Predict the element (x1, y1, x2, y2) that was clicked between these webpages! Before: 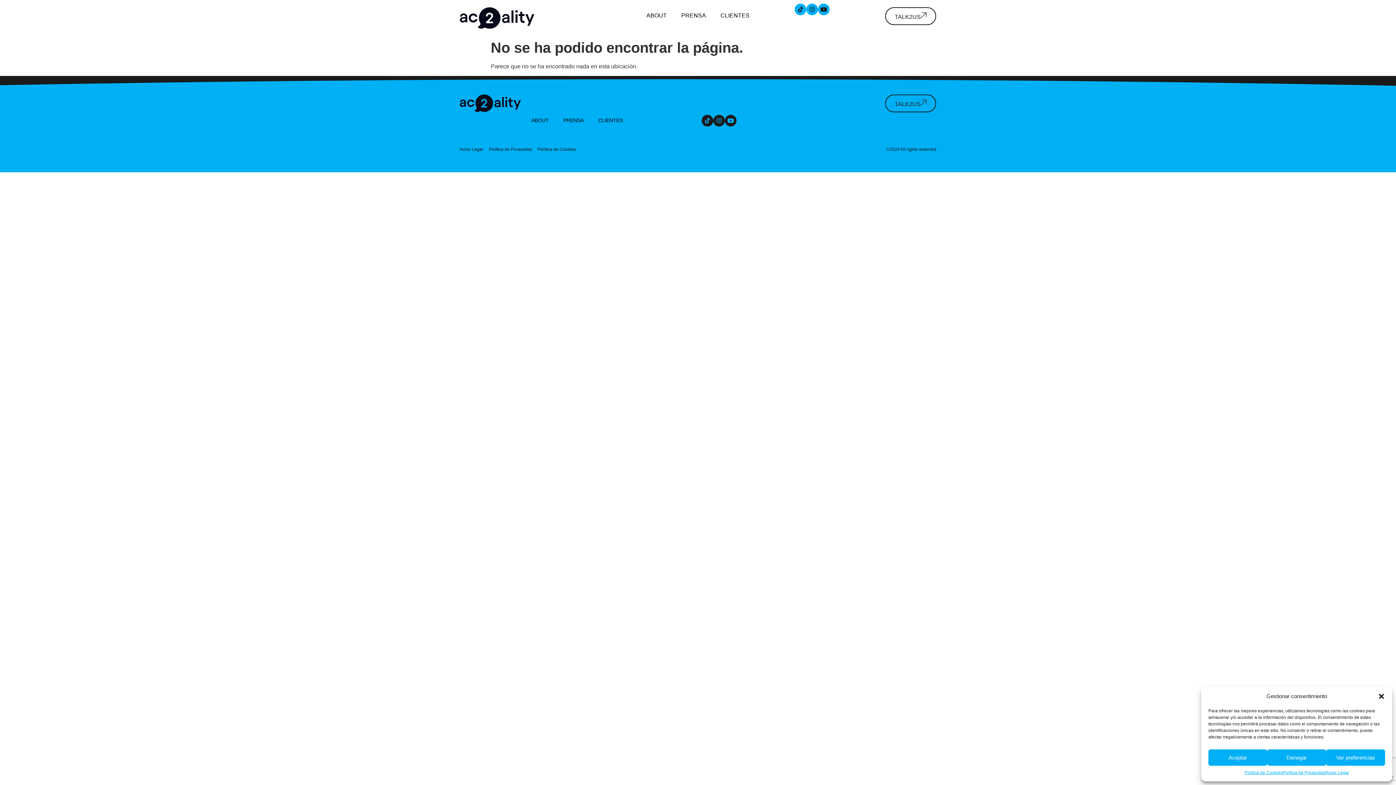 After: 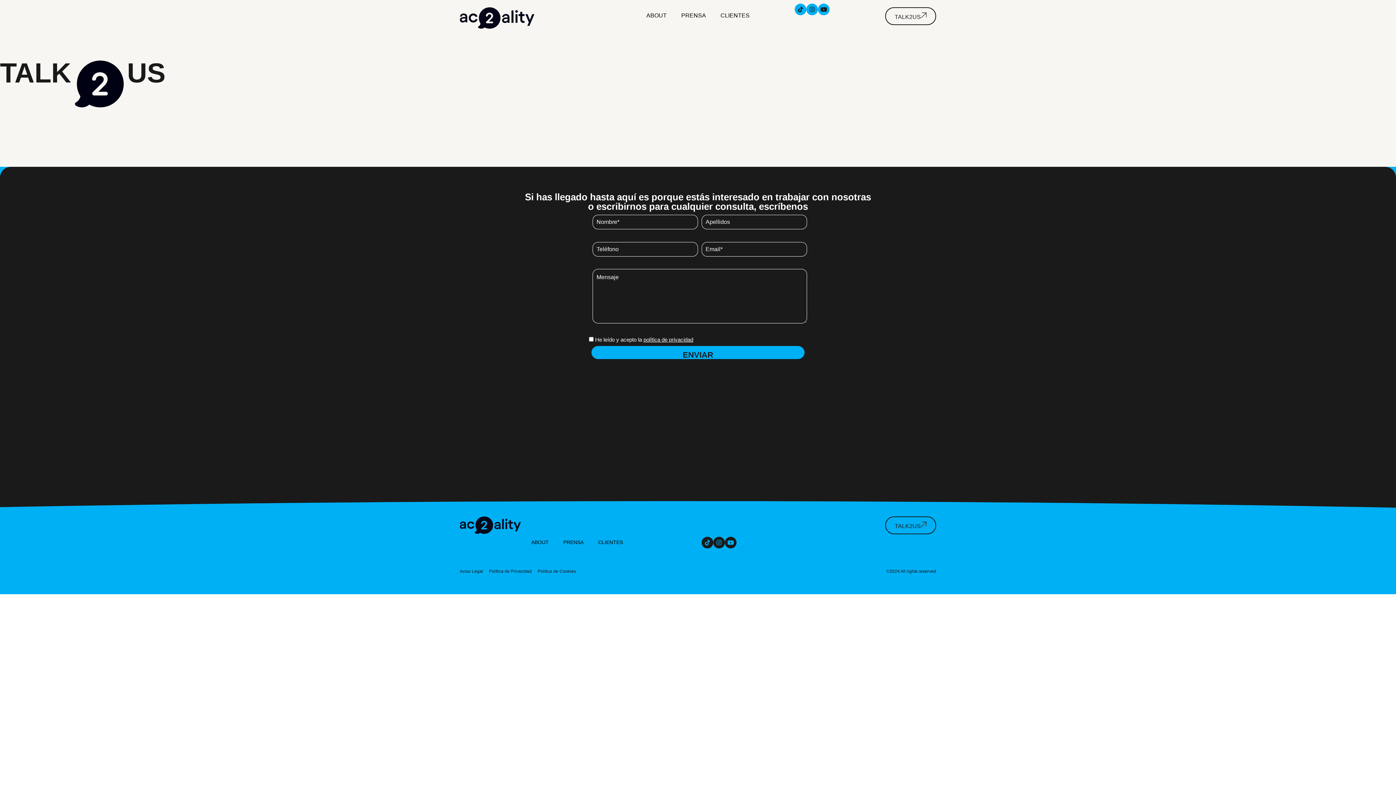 Action: label: TALK2US bbox: (885, 94, 936, 112)